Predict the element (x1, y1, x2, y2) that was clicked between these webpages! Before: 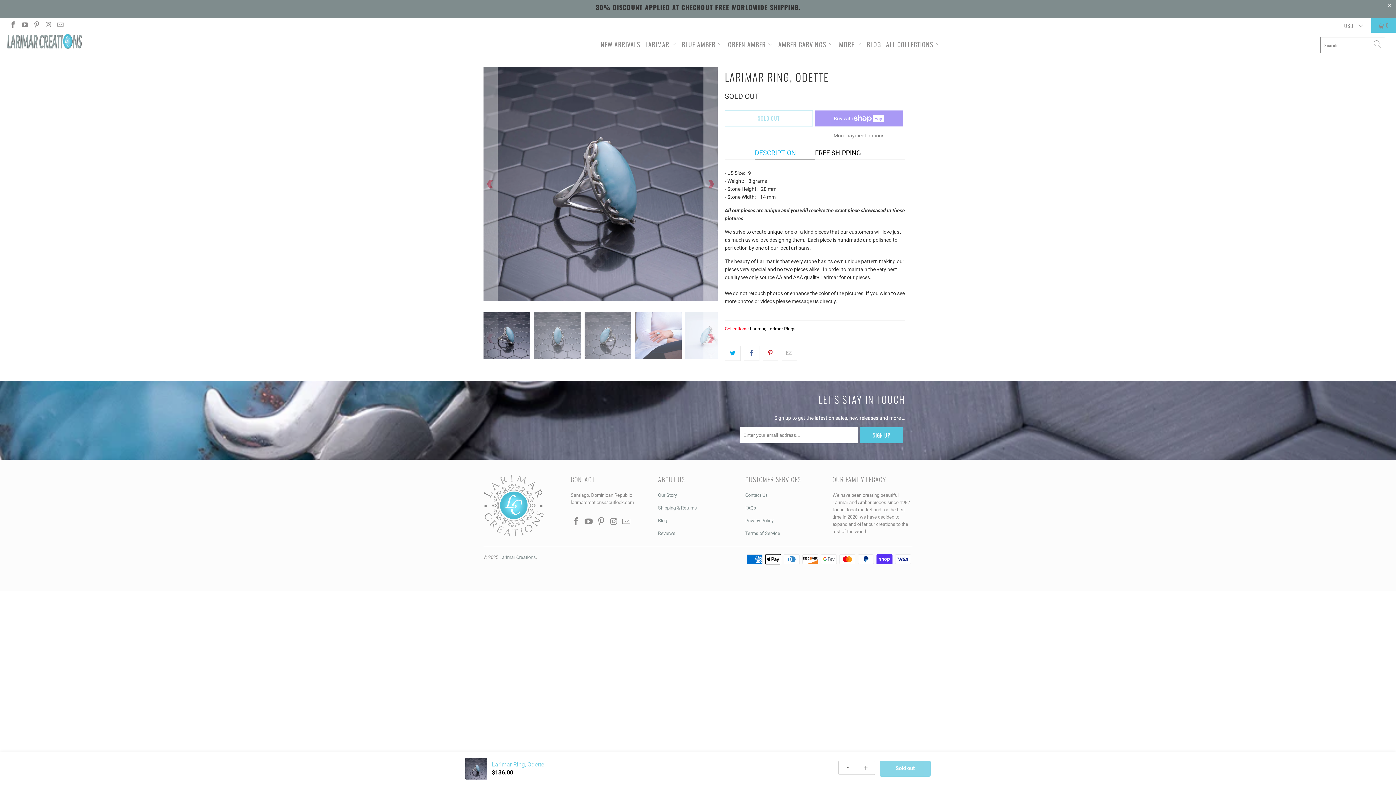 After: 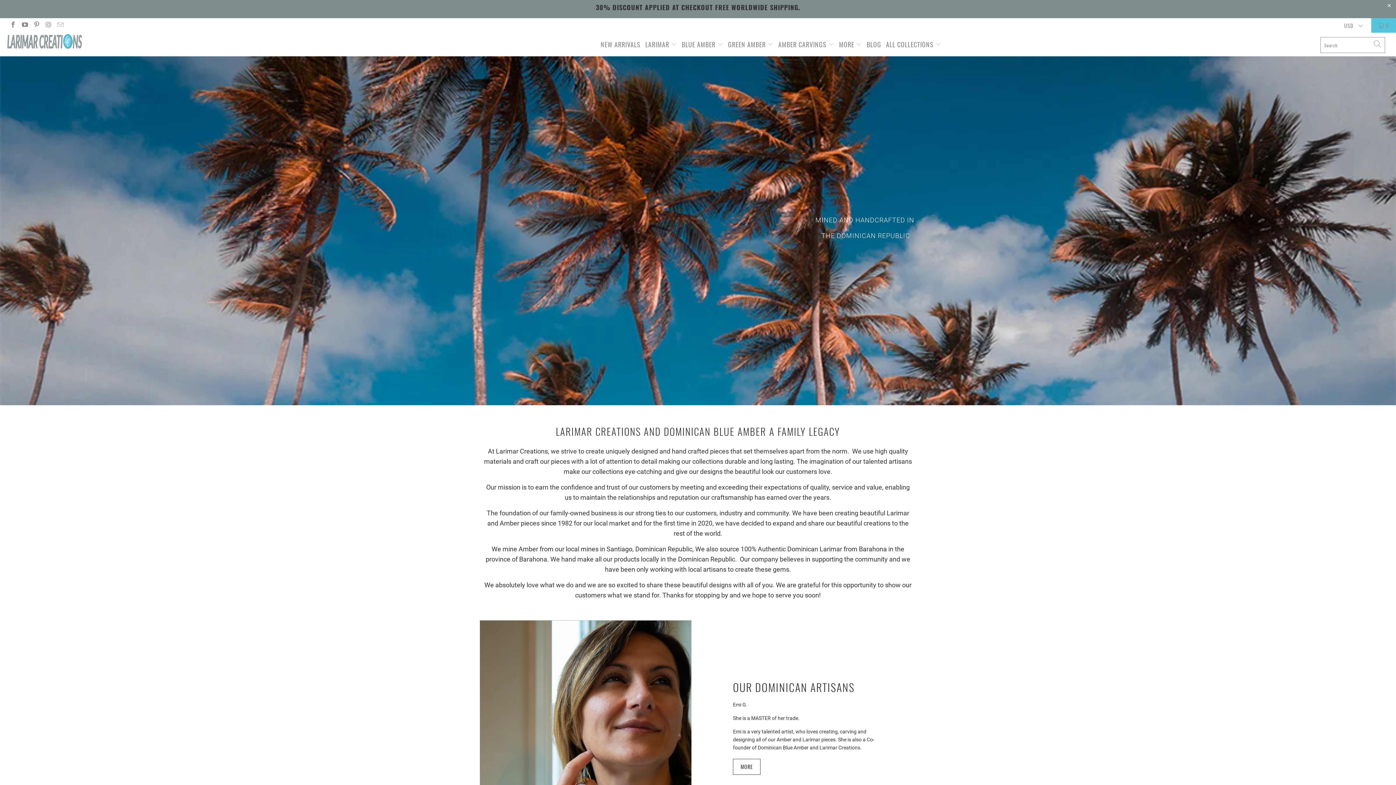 Action: label: Our Story bbox: (658, 492, 677, 498)